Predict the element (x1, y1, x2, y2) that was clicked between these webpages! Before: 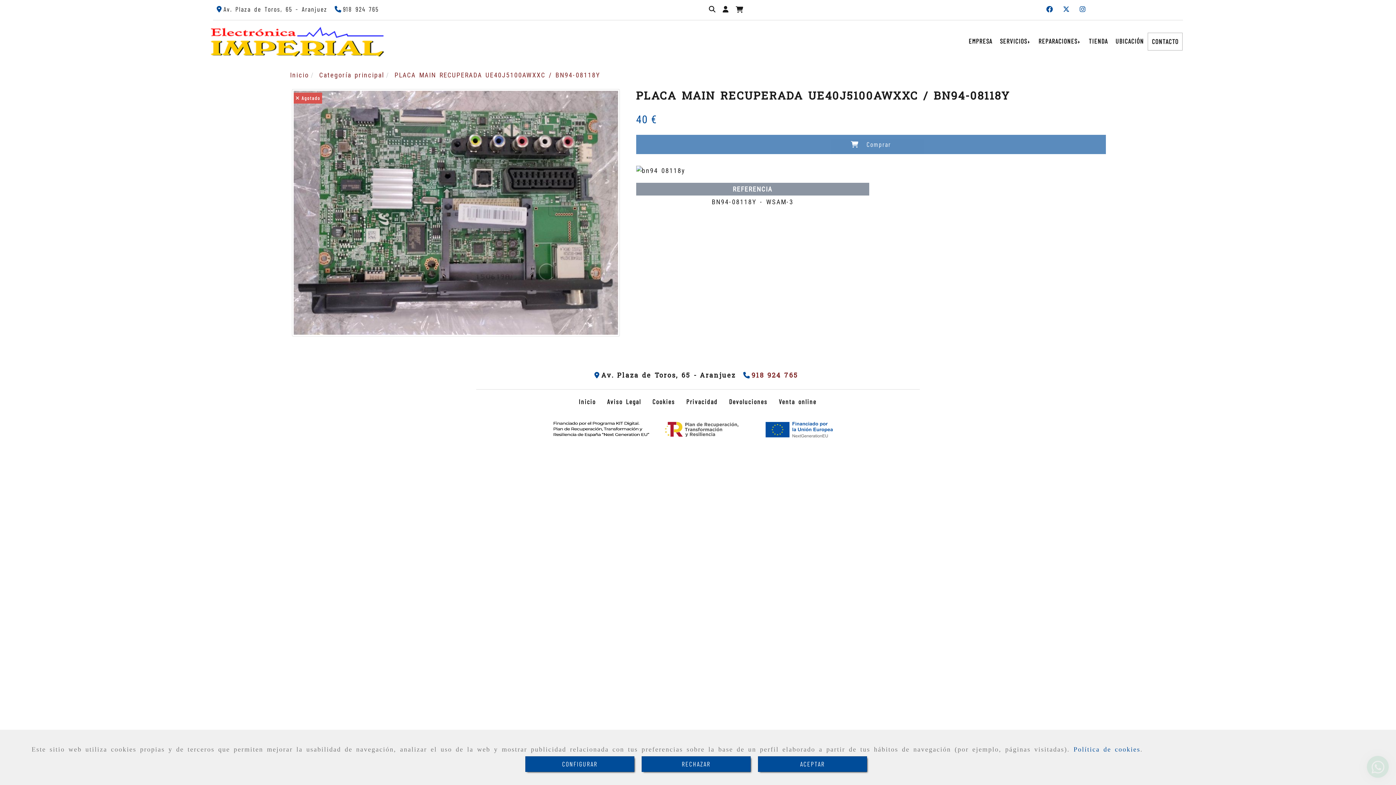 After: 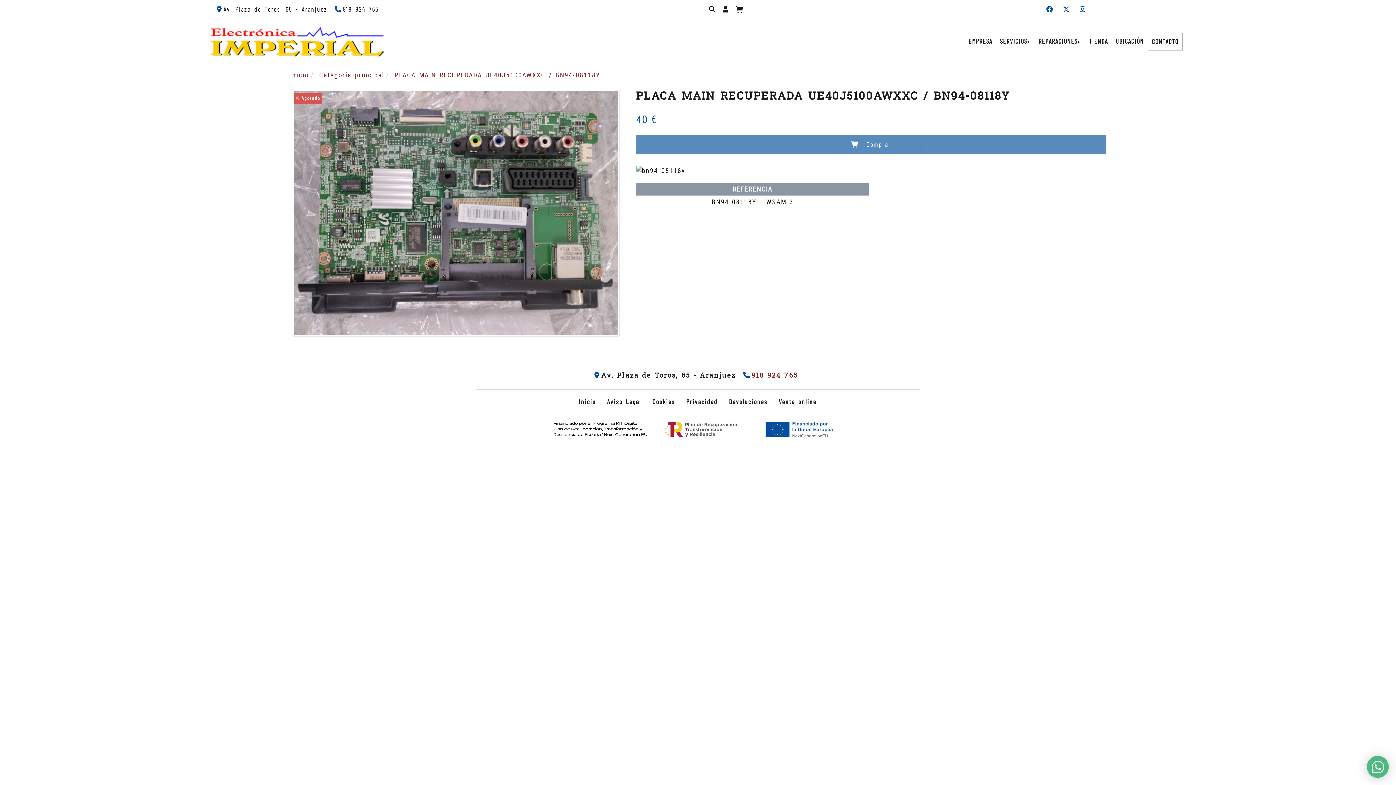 Action: label: Close bbox: (758, 756, 867, 772)